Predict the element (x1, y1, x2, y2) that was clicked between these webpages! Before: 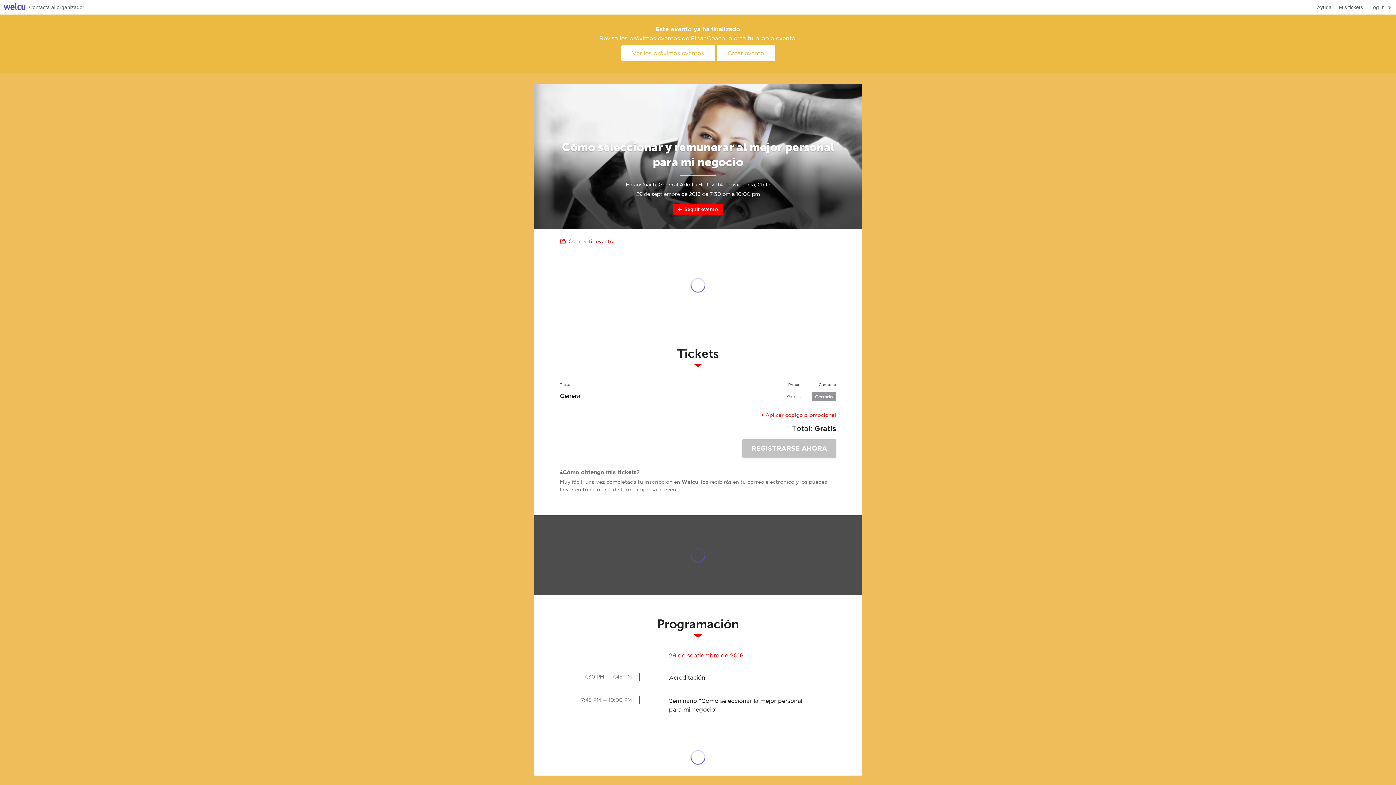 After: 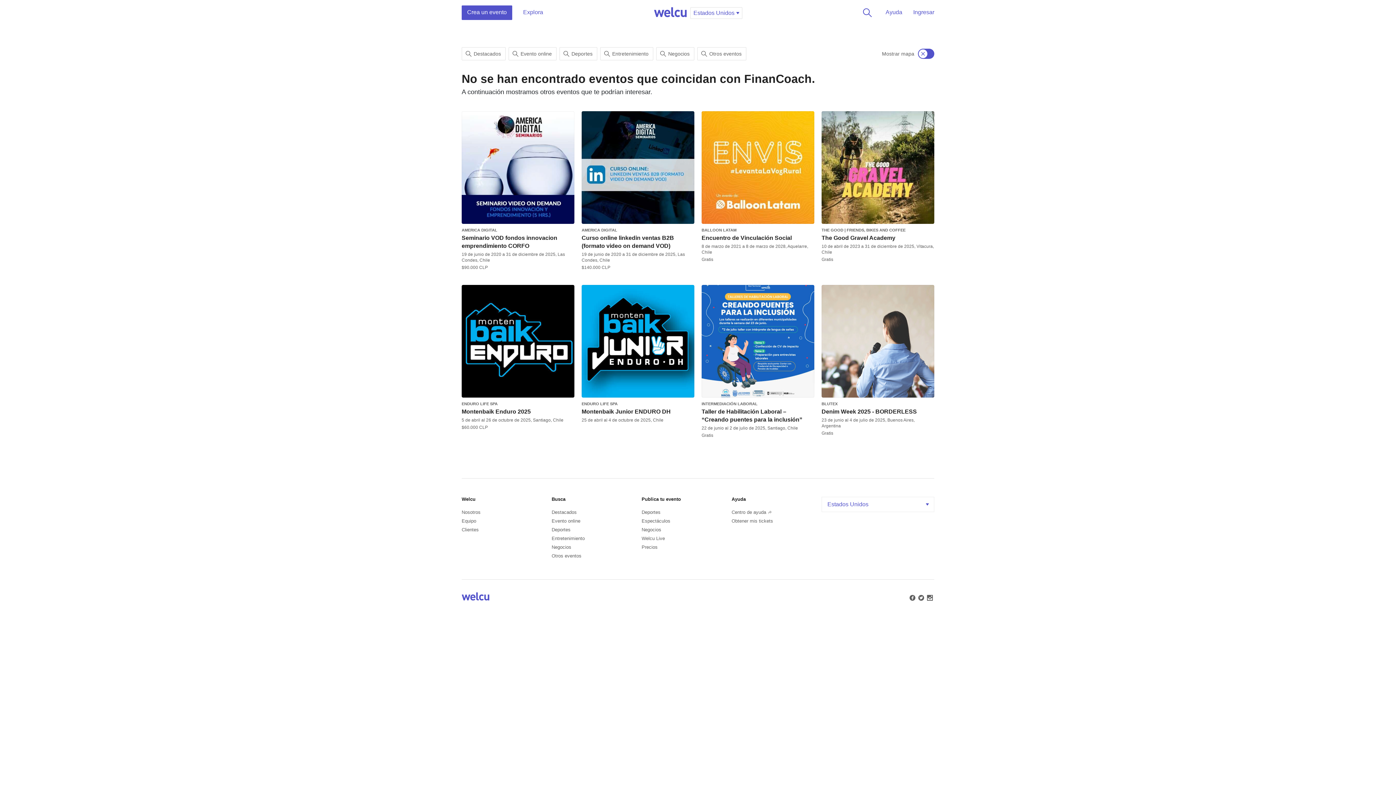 Action: bbox: (621, 45, 715, 60) label: Ver los próximos eventos